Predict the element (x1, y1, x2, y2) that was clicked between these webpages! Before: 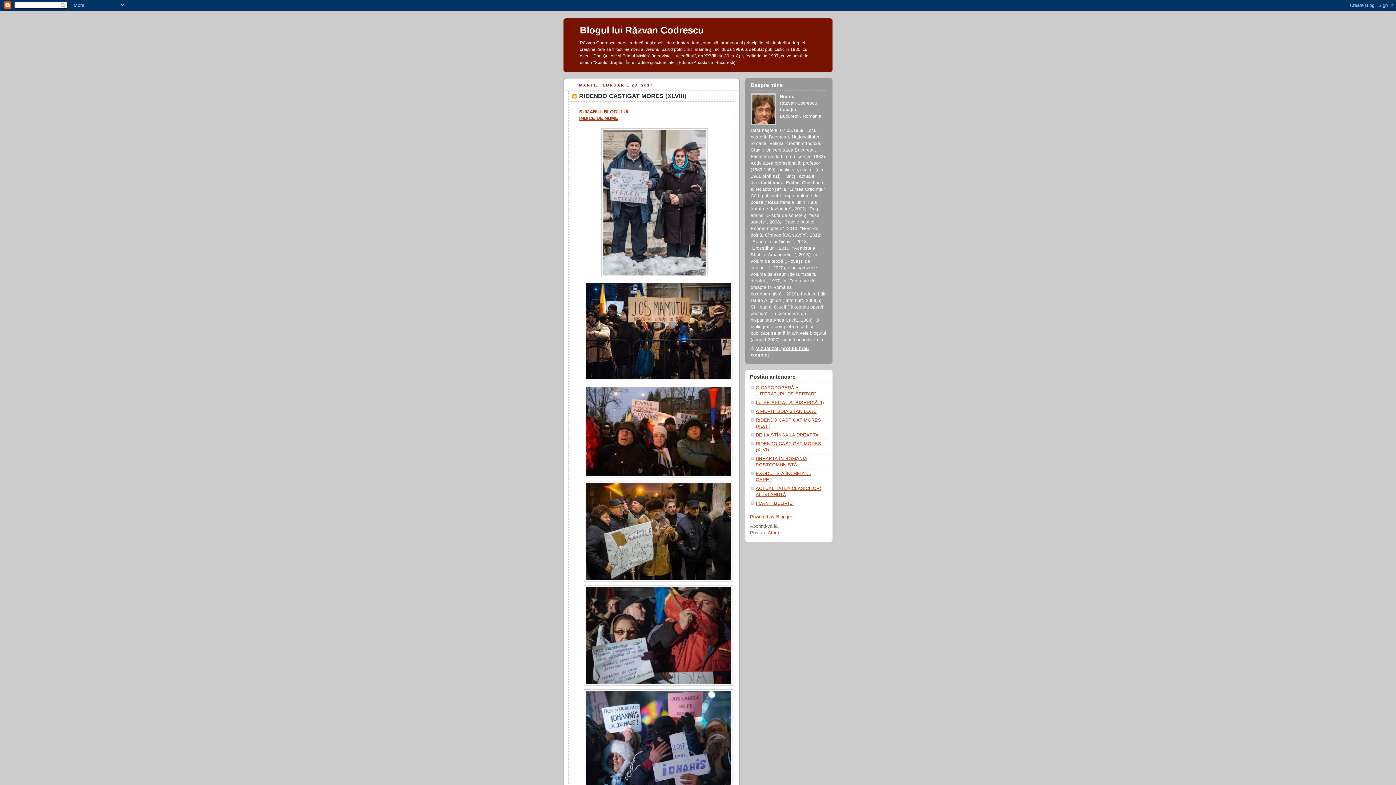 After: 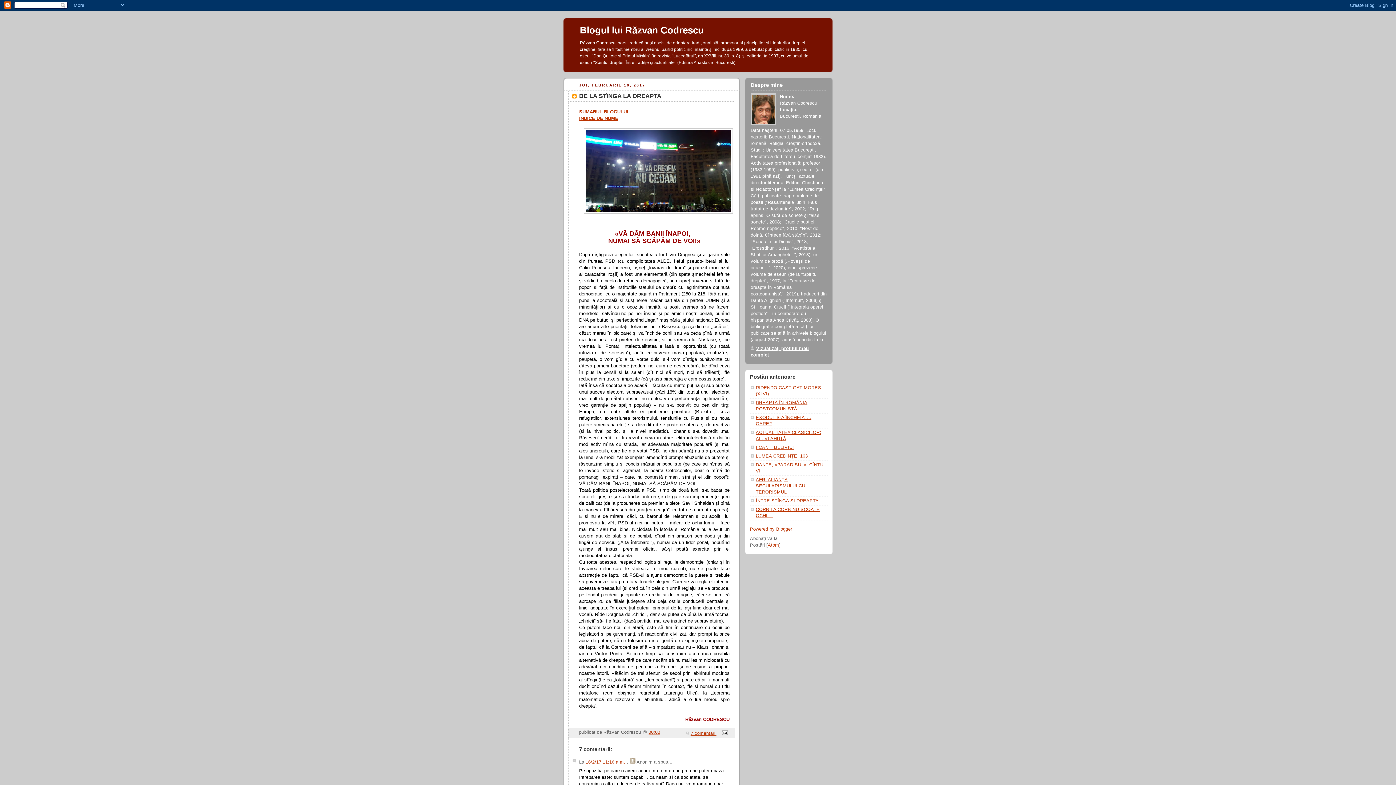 Action: label: DE LA STÎNGA LA DREAPTA bbox: (756, 432, 818, 437)